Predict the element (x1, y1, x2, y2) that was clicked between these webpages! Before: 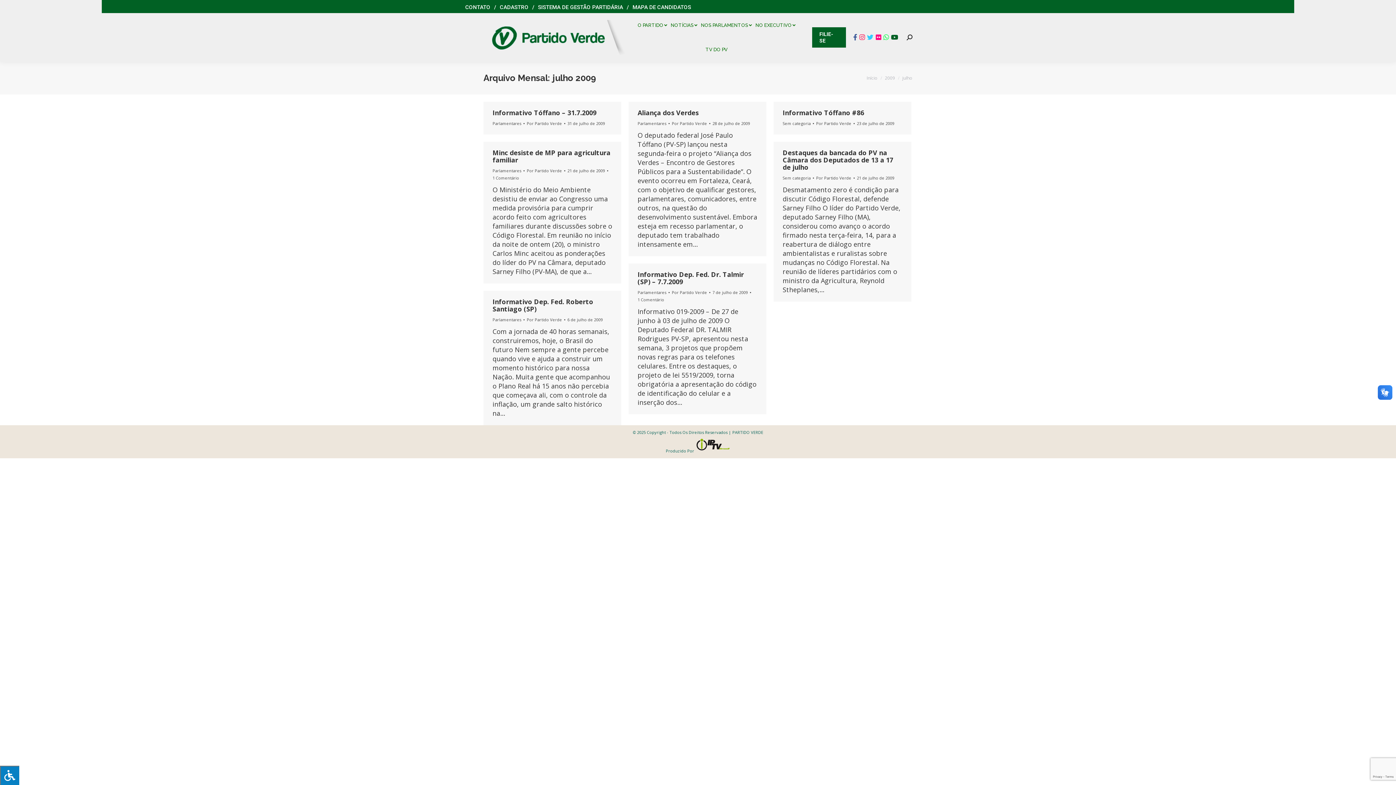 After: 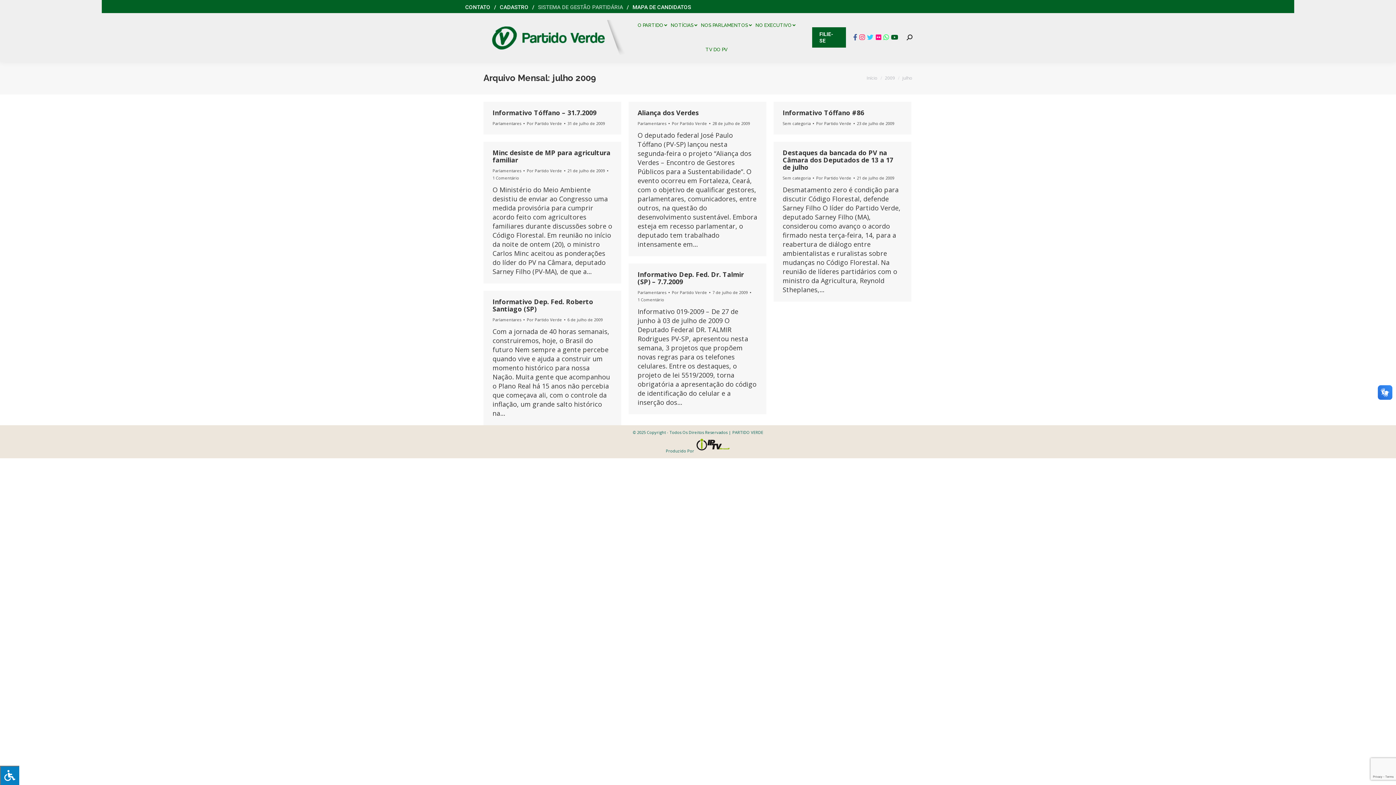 Action: label: SISTEMA DE GESTÃO PARTIDÁRIA bbox: (538, 4, 623, 10)